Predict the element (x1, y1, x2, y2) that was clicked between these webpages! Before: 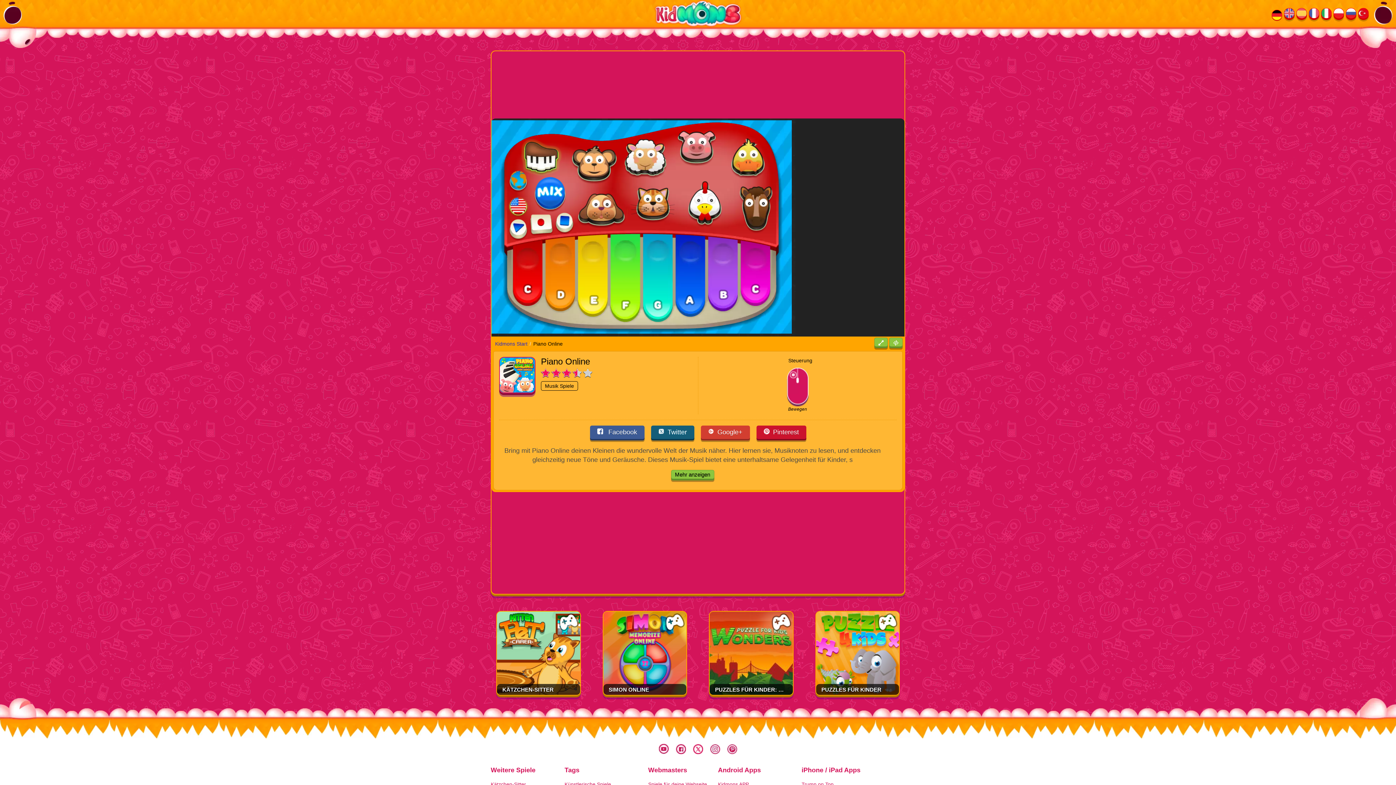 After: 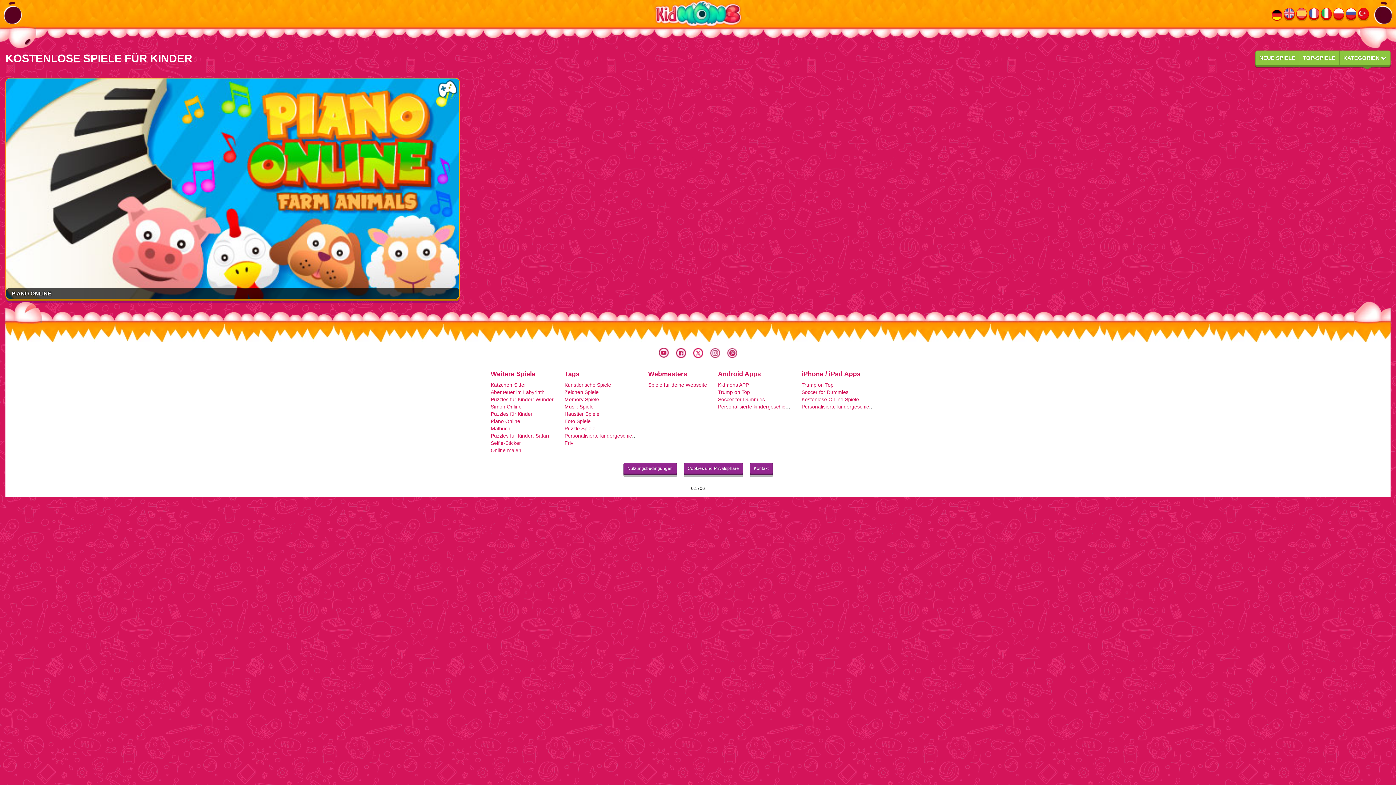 Action: label: Musik Spiele bbox: (541, 381, 578, 390)